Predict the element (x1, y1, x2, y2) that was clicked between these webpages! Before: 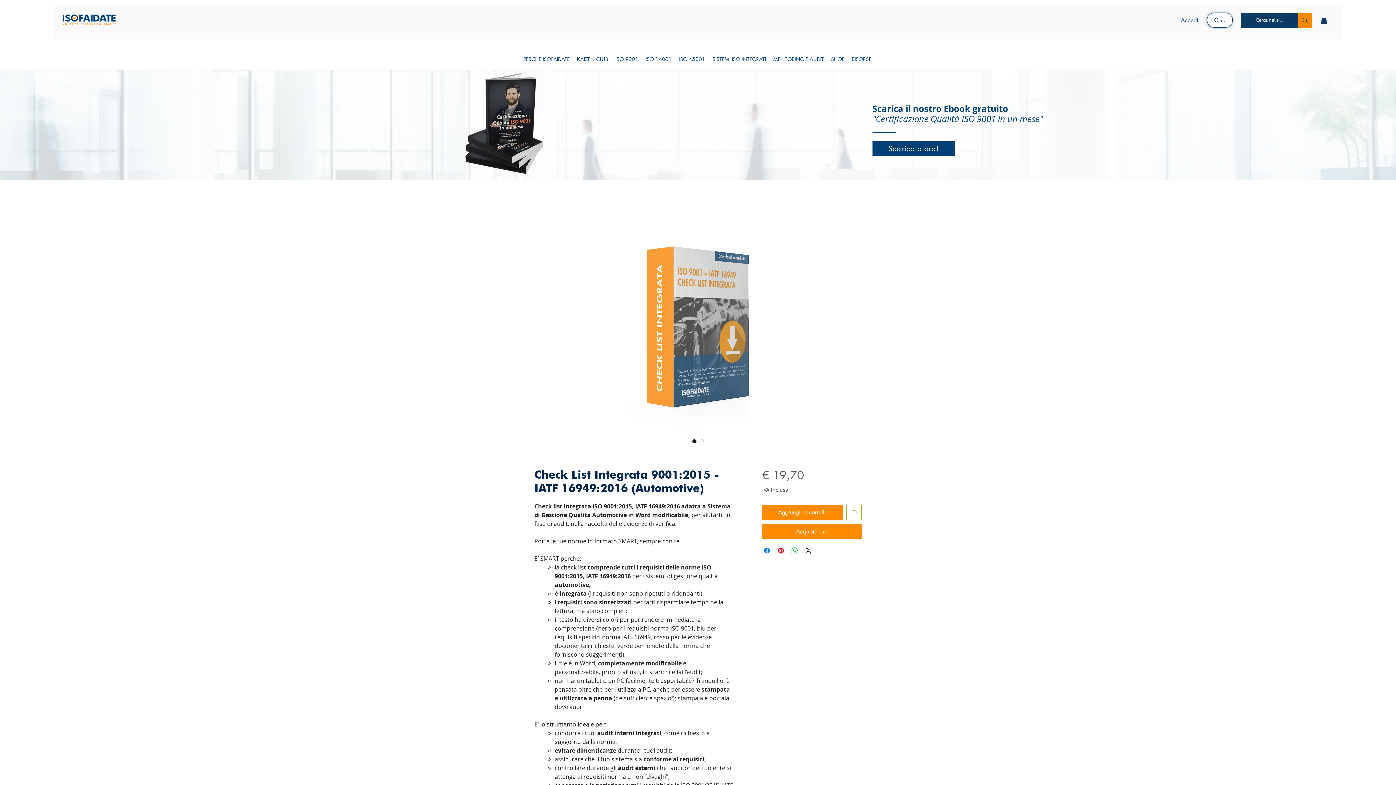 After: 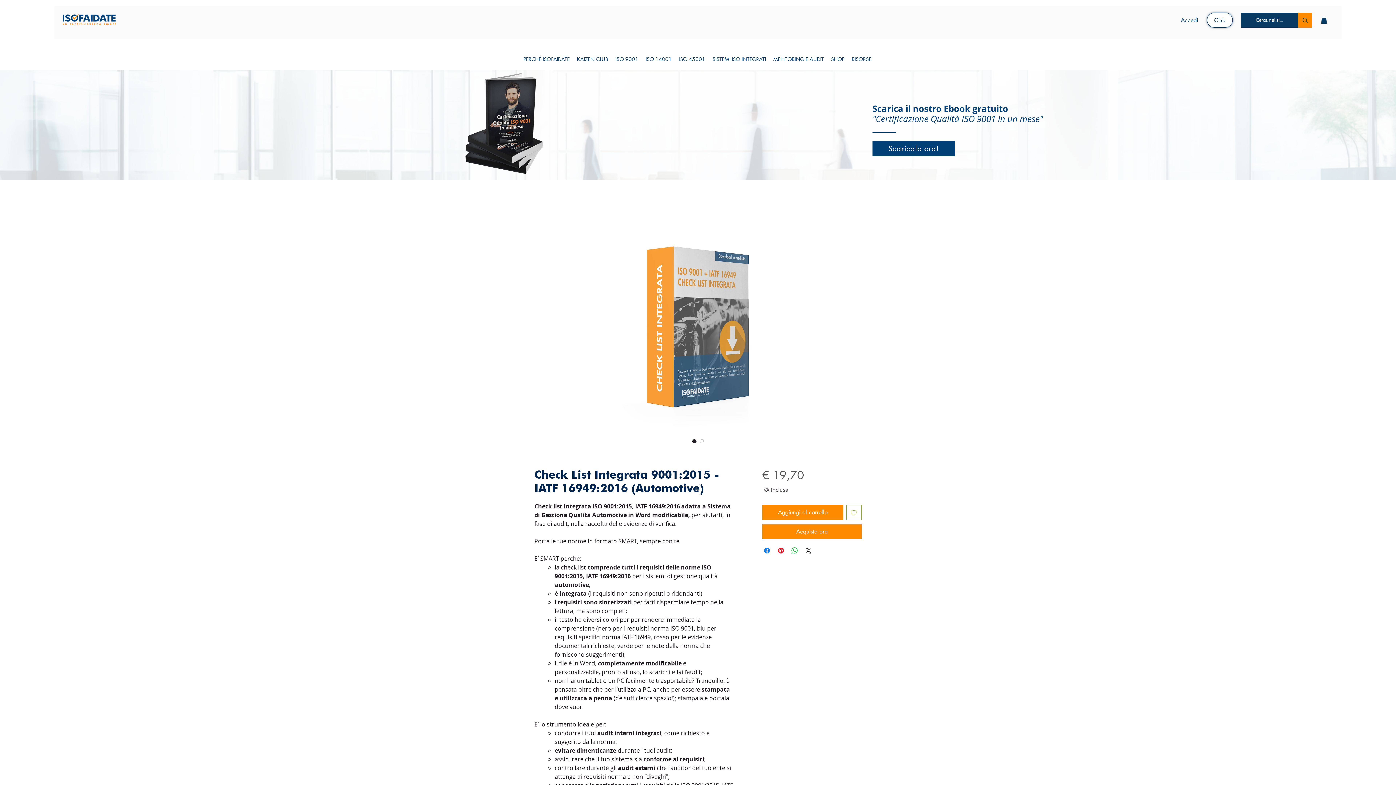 Action: bbox: (690, 437, 698, 445) label: Selettore immagini: Check List Integrata 9001:2015 - IATF 16949:2016 (Automotive)